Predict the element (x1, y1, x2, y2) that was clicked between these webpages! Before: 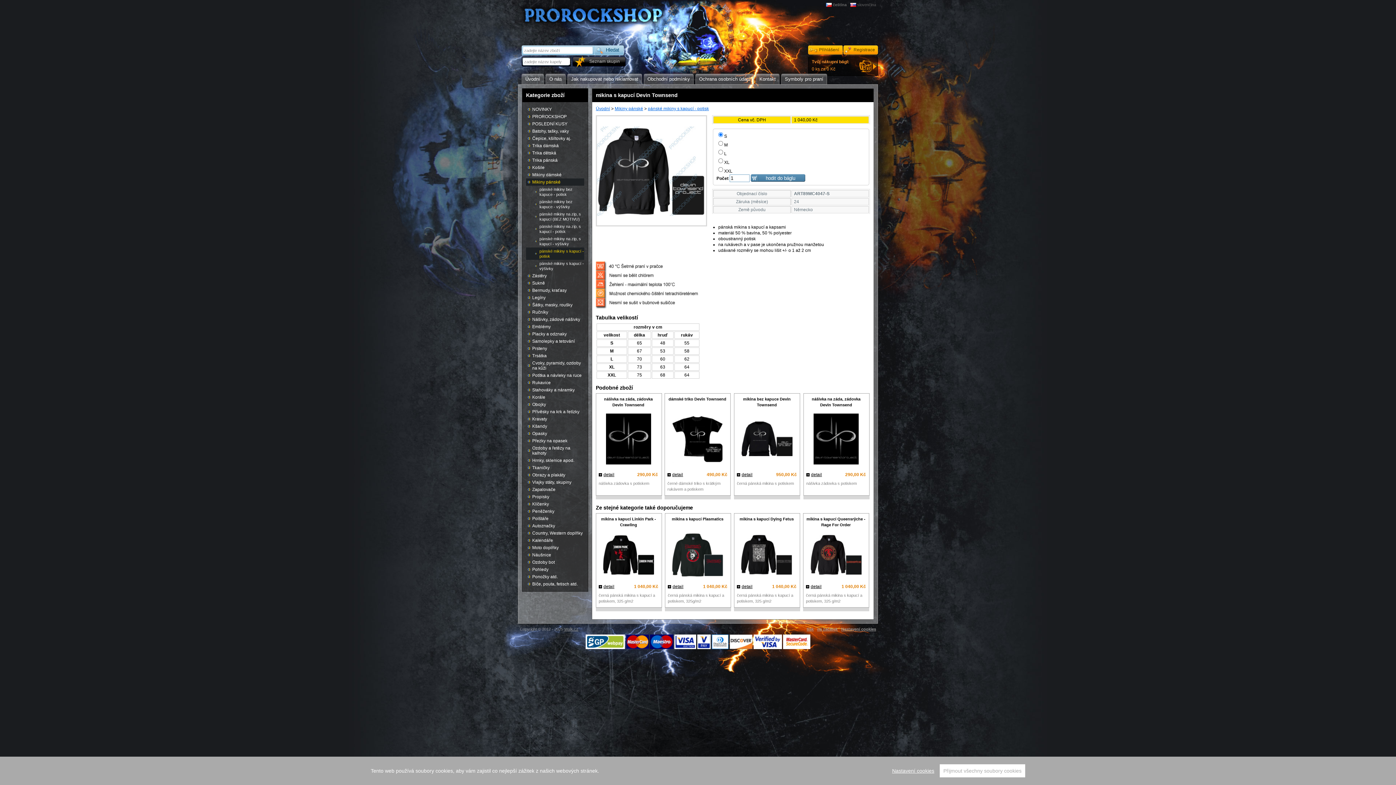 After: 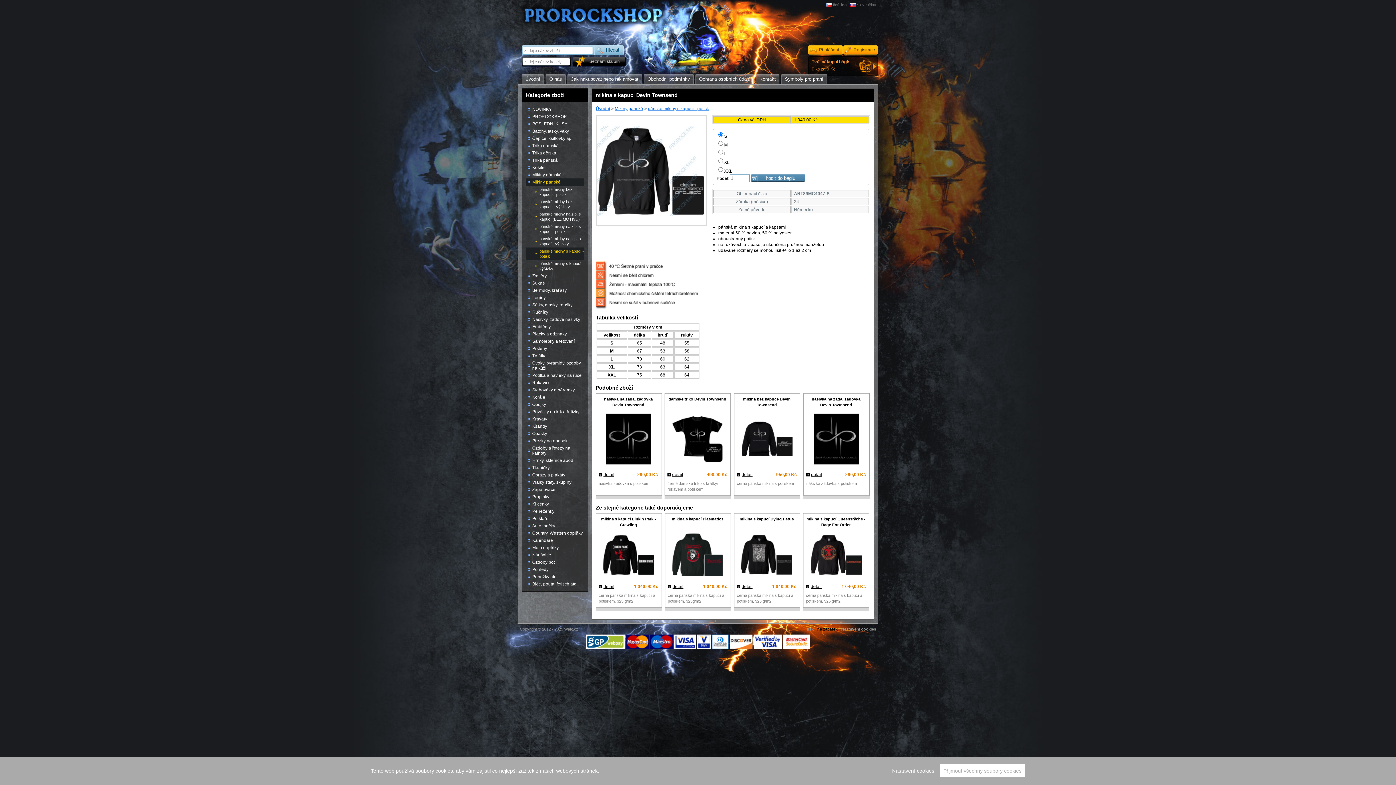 Action: label: na začátek bbox: (817, 627, 837, 631)